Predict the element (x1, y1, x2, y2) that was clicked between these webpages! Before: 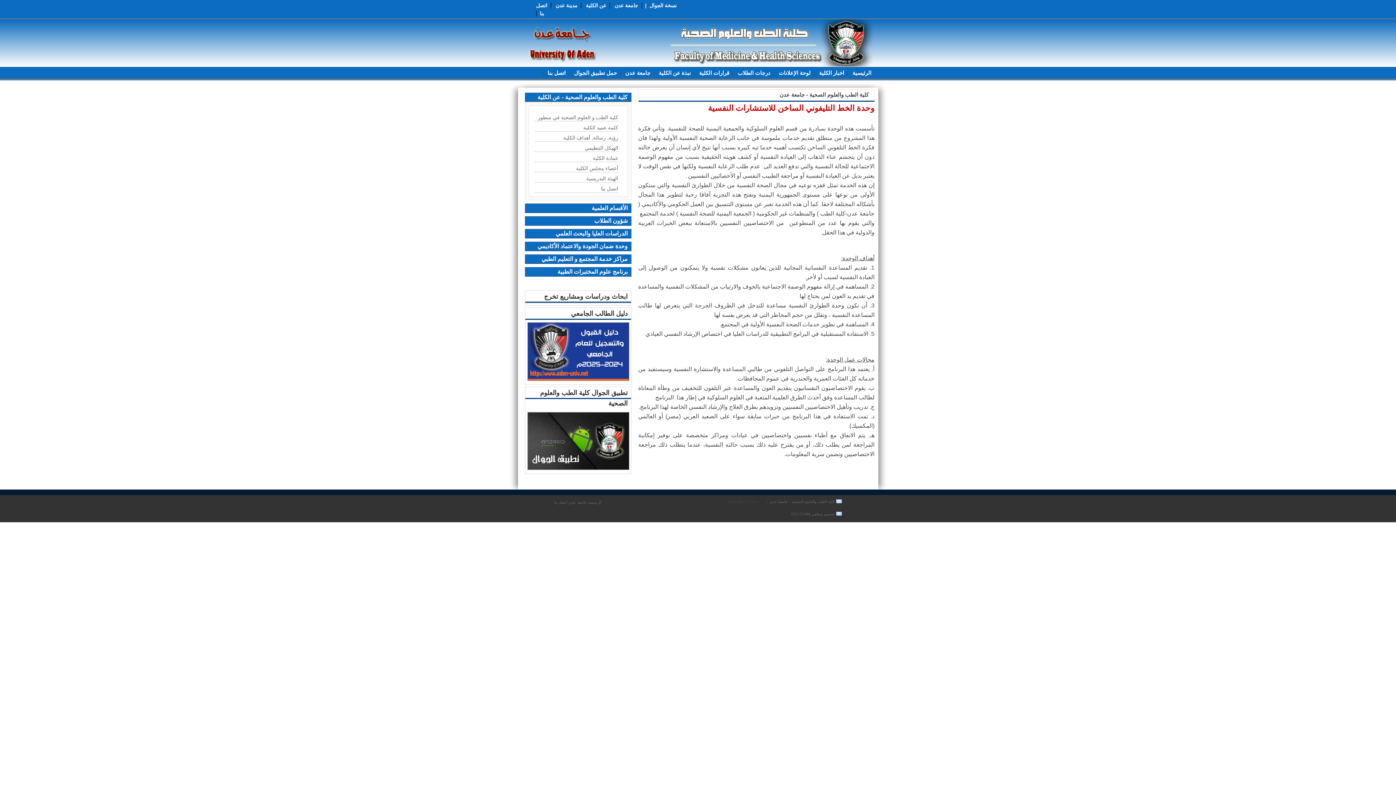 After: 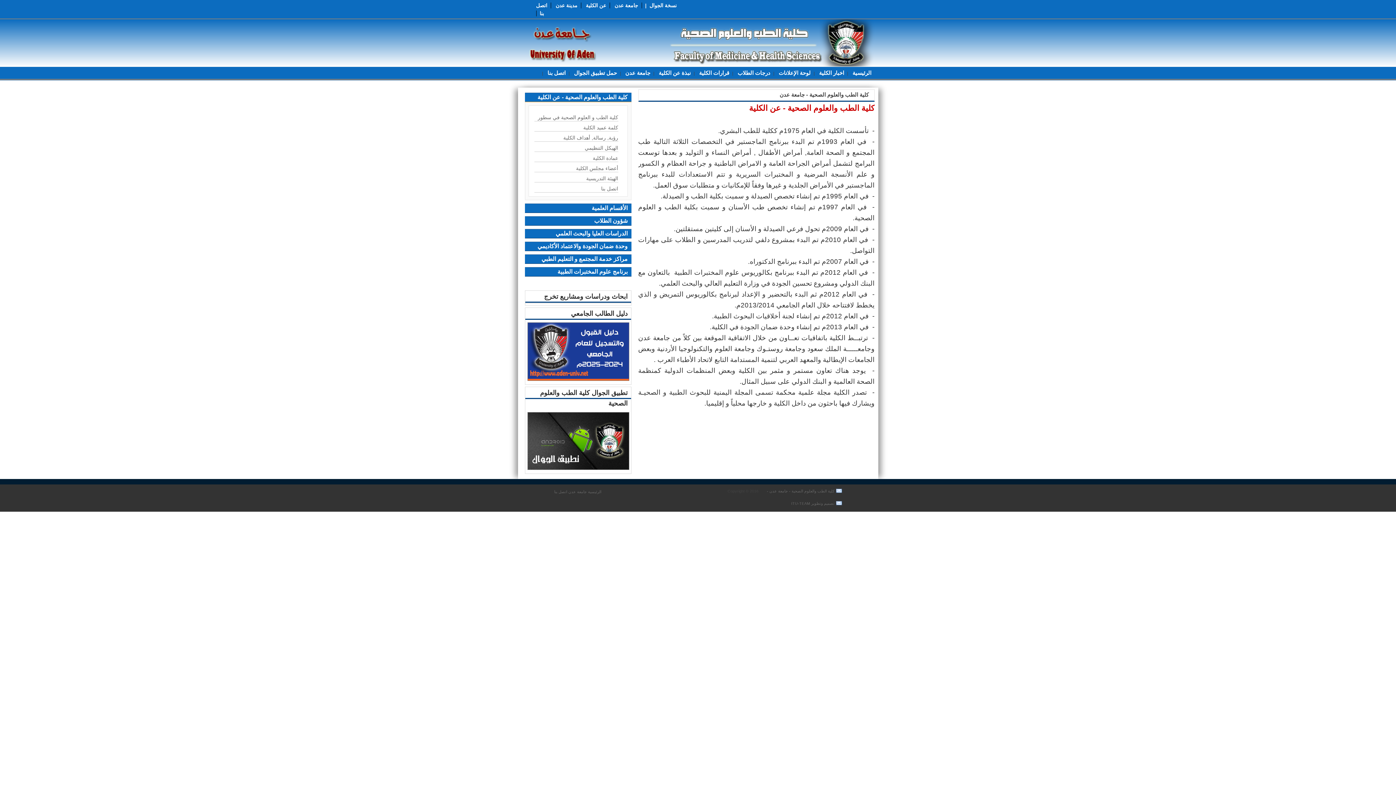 Action: label: كلية الطب و العلوم الصحية في سطور bbox: (538, 114, 618, 120)